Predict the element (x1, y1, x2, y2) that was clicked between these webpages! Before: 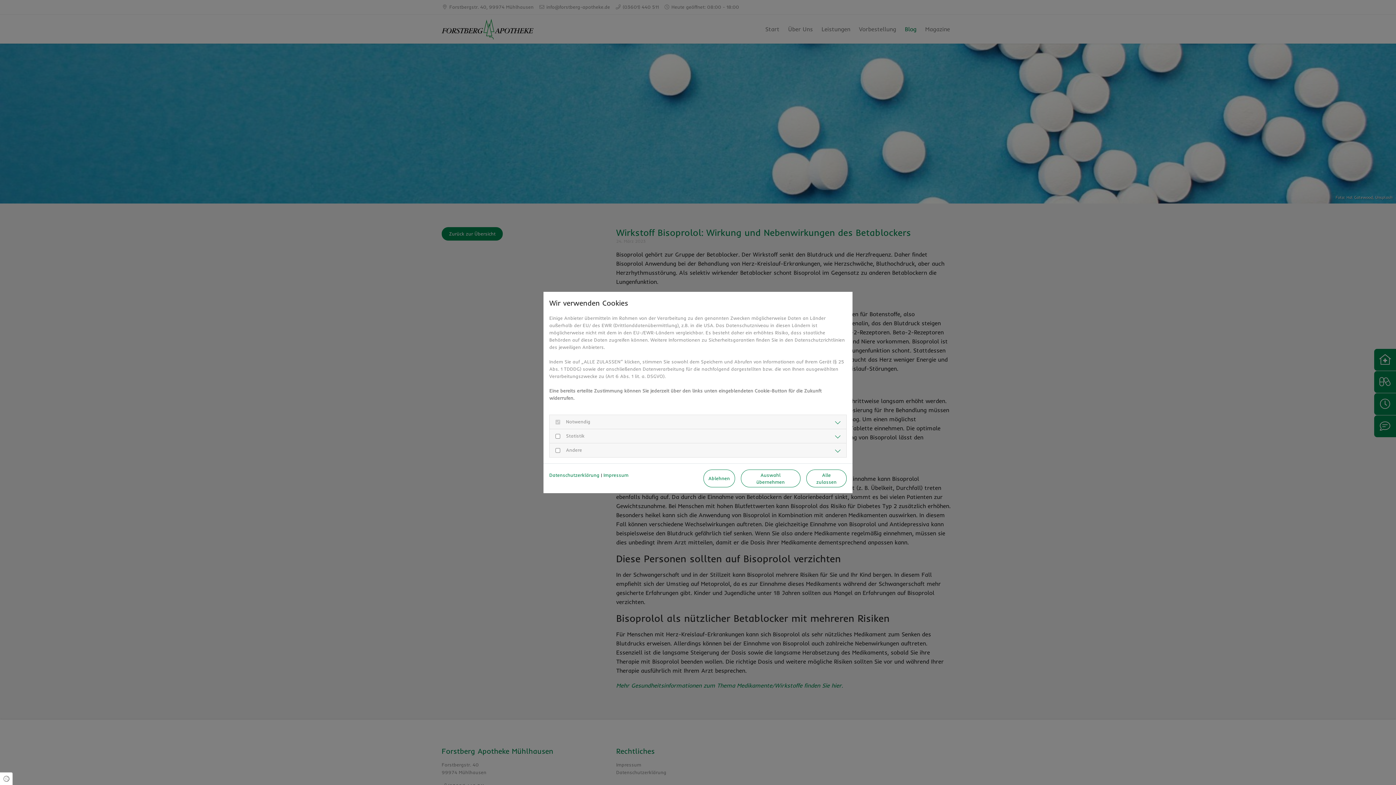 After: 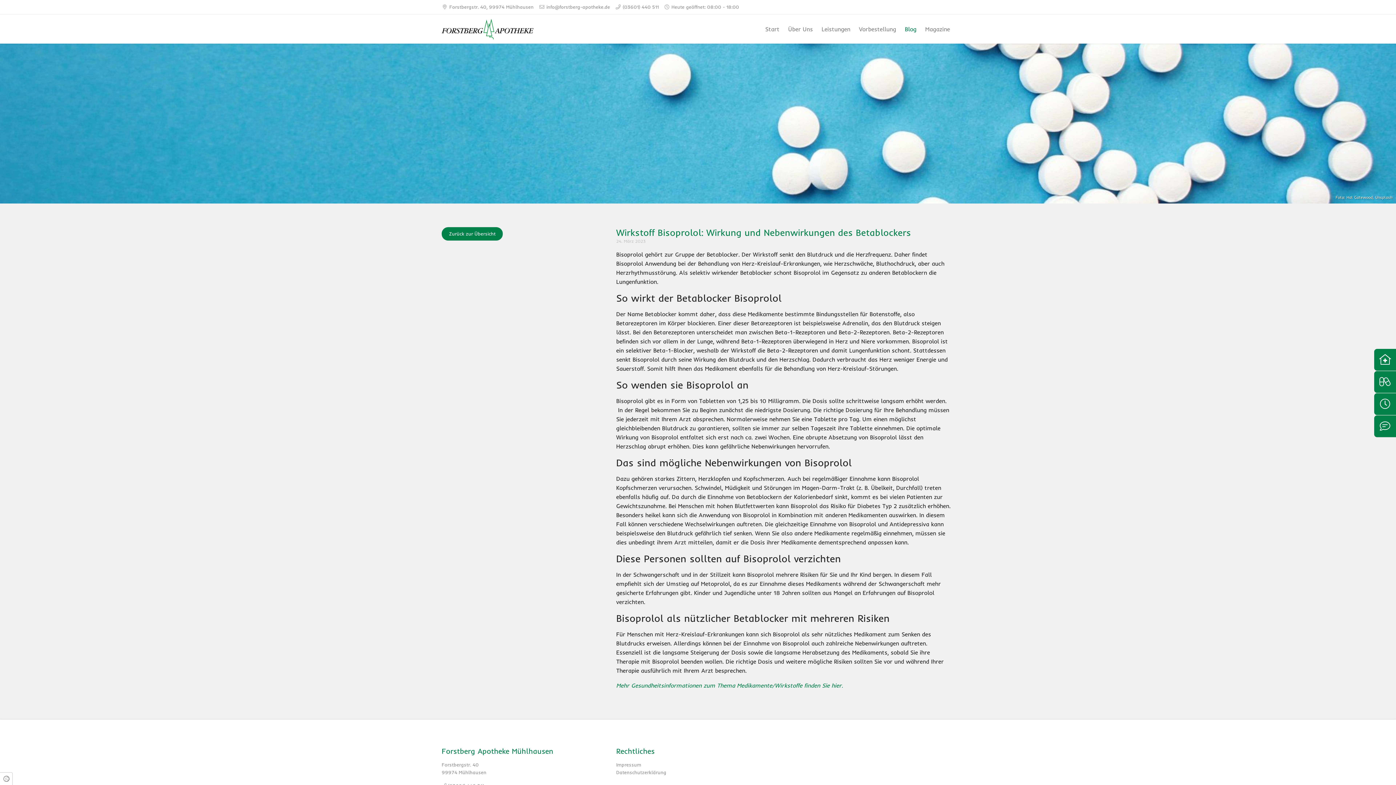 Action: bbox: (703, 469, 735, 487) label: Ablehnen